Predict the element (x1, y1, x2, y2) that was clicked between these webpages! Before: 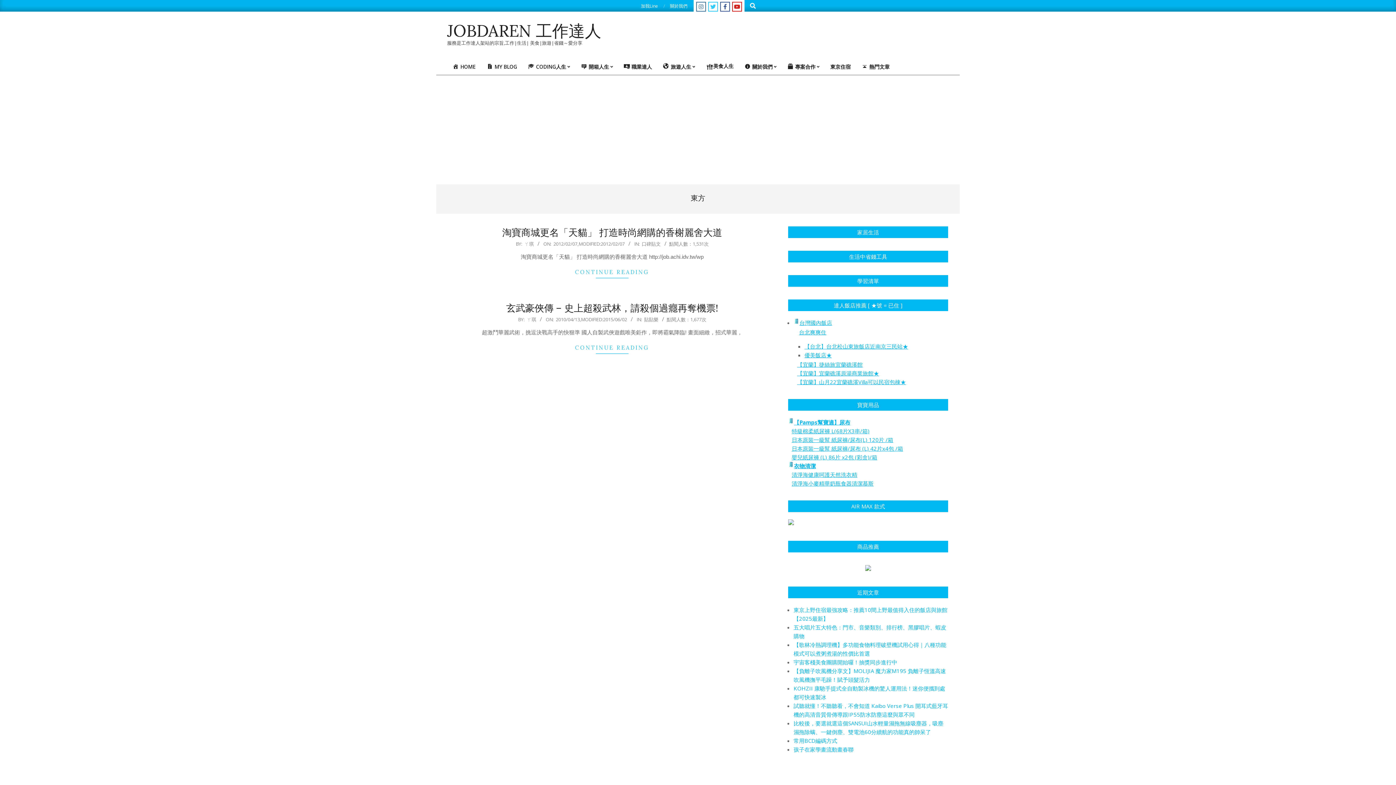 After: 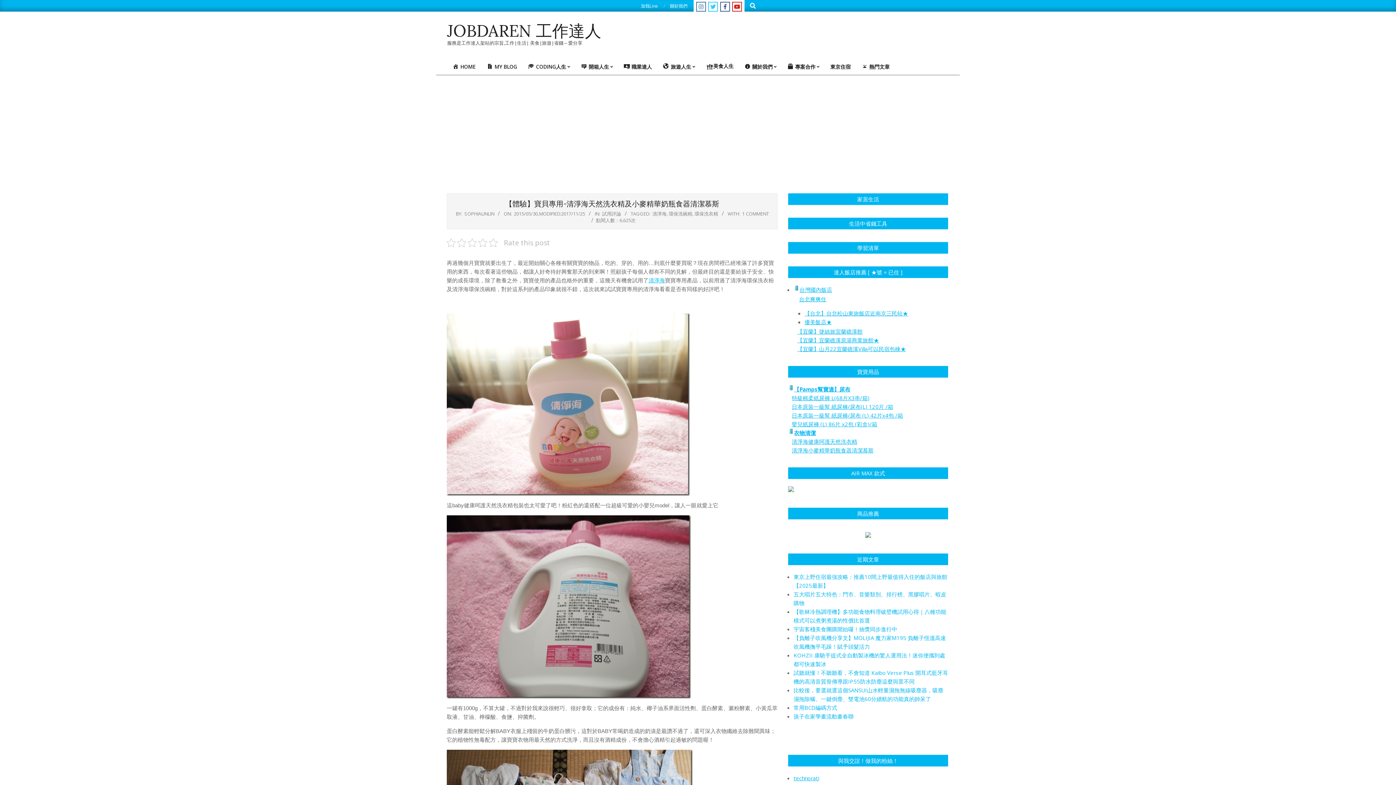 Action: bbox: (792, 480, 873, 487) label: 清淨海小麥精華奶瓶食器清潔慕斯